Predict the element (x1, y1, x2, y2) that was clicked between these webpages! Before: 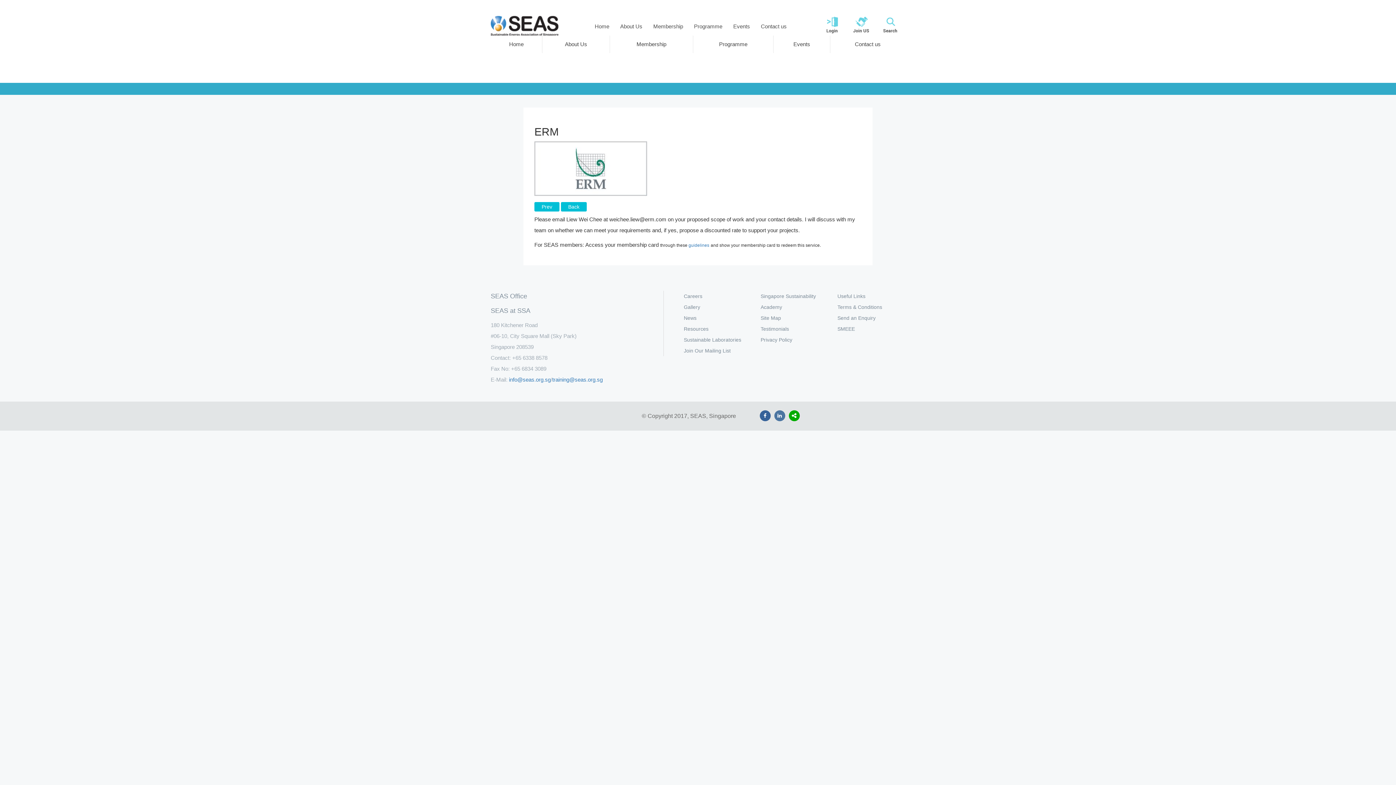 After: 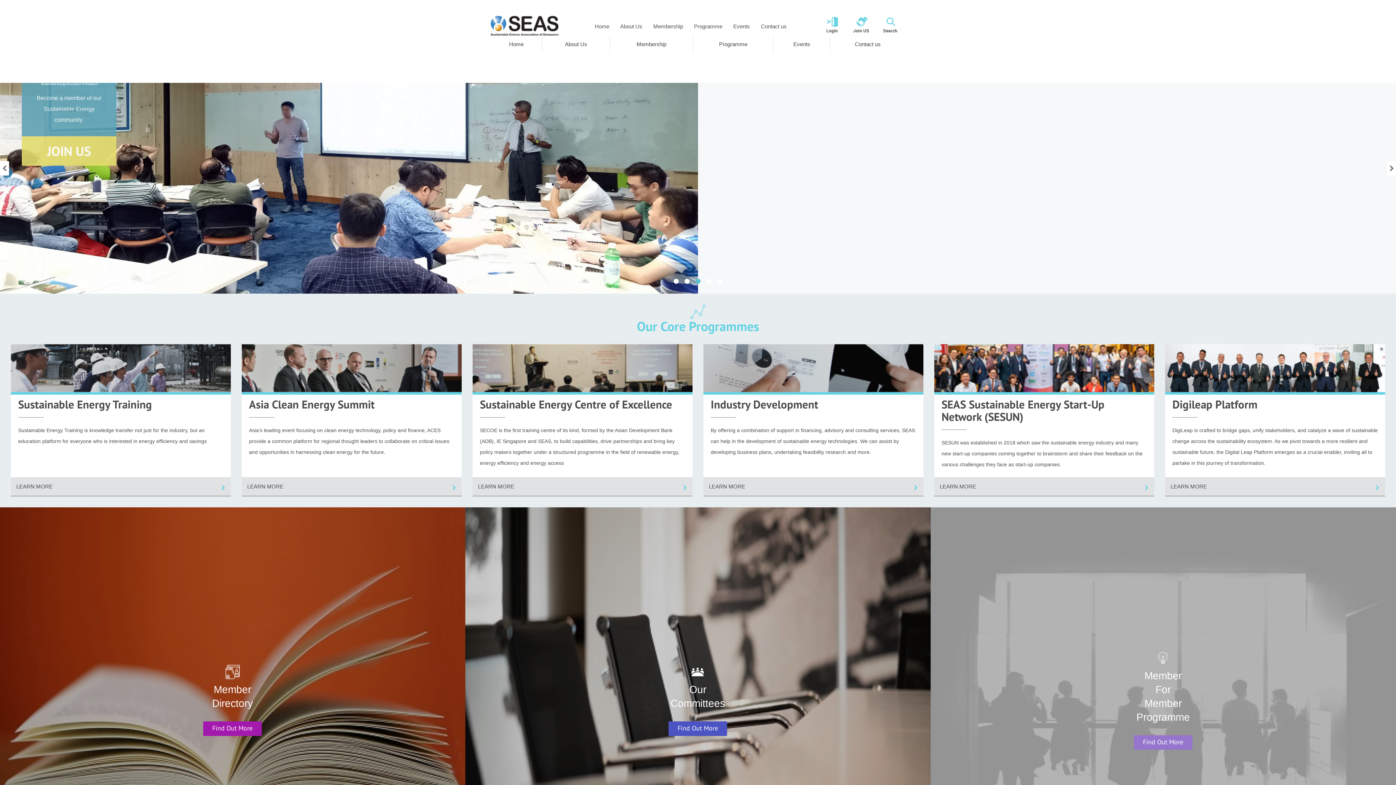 Action: bbox: (485, 8, 564, 26)